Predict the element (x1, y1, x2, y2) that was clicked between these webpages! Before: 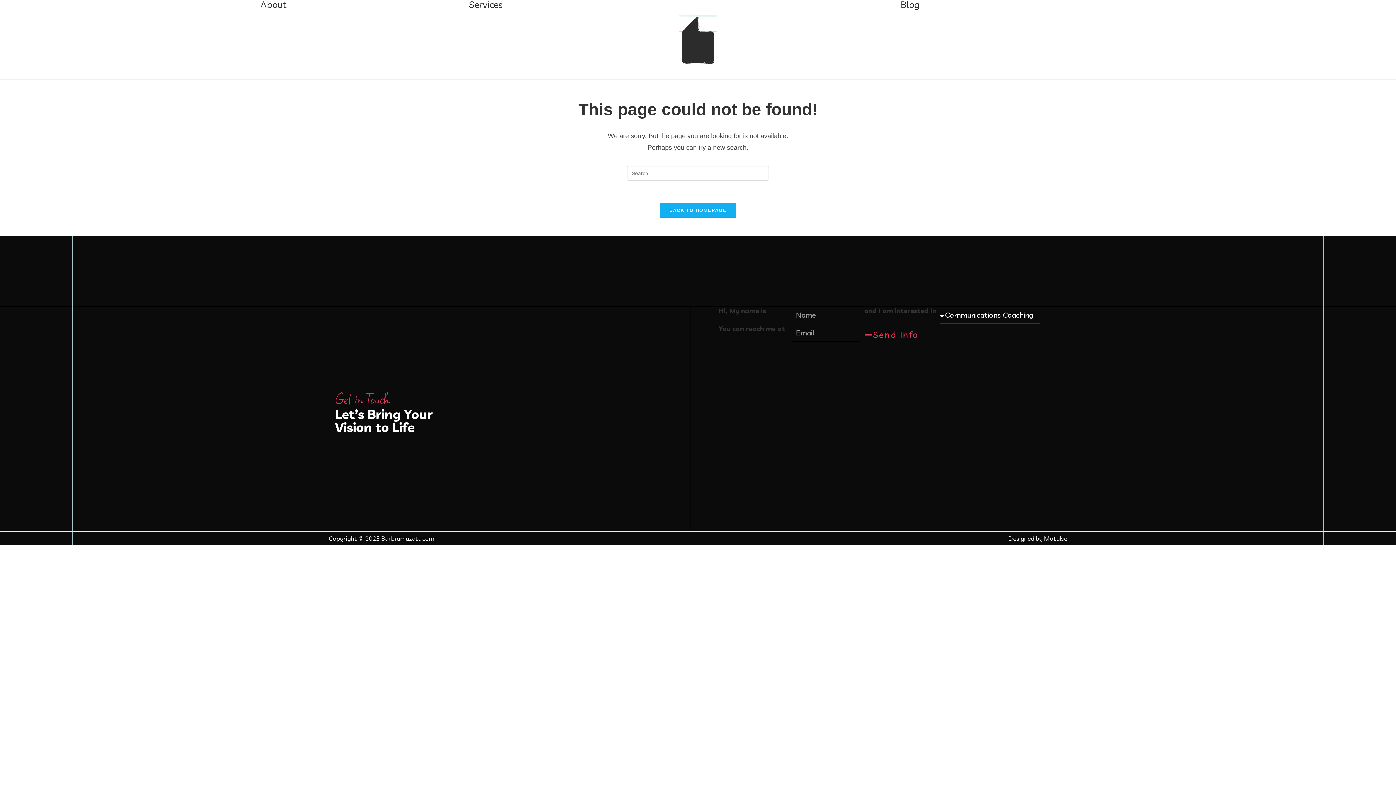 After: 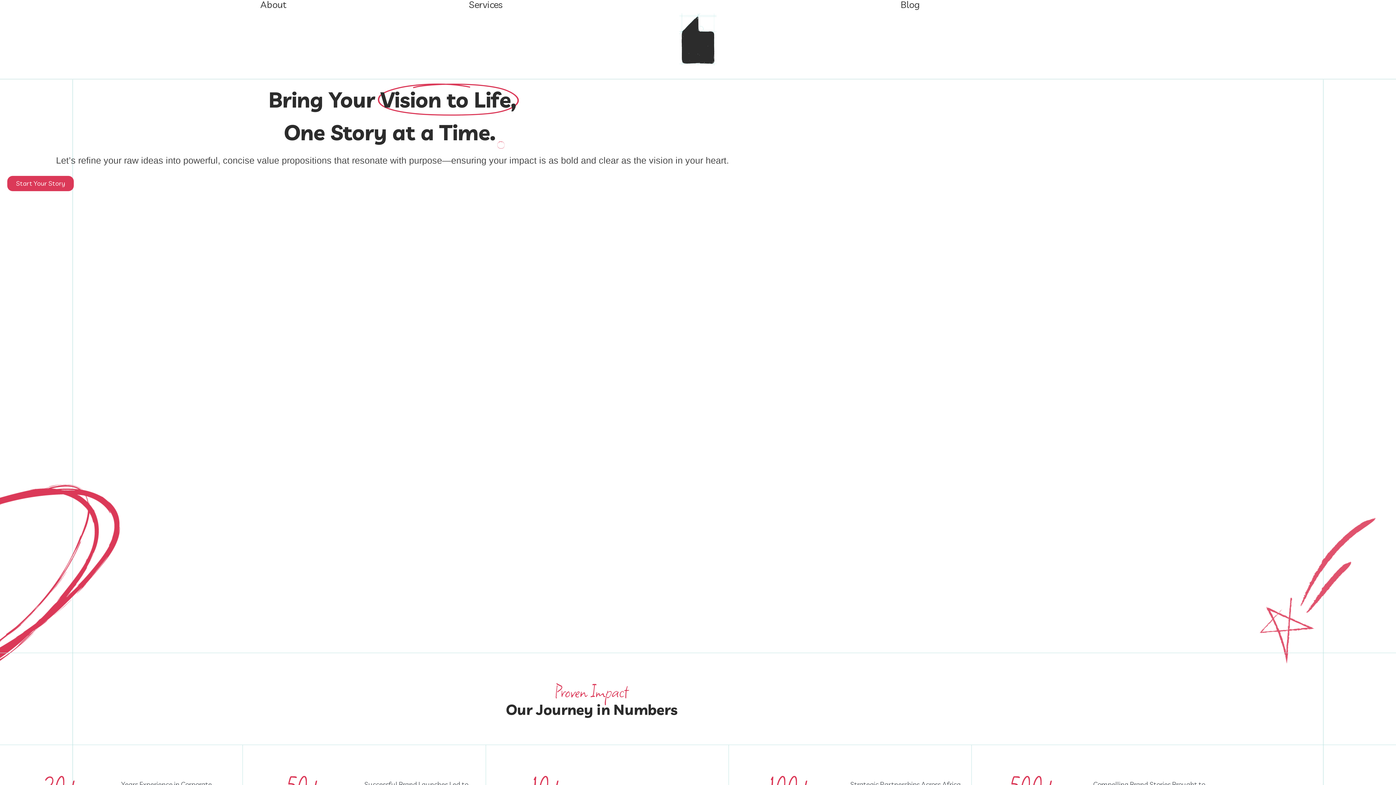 Action: label: BACK TO HOMEPAGE bbox: (659, 202, 736, 218)